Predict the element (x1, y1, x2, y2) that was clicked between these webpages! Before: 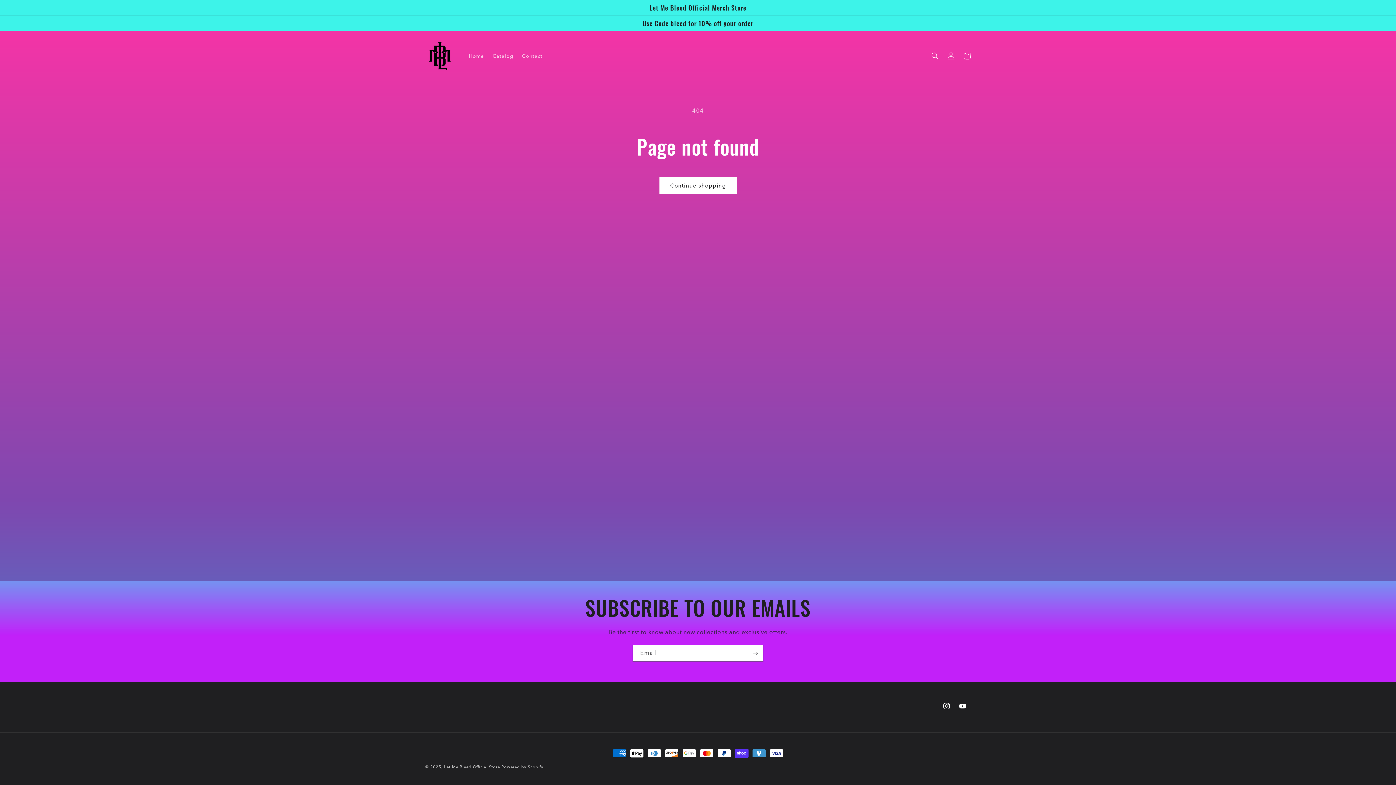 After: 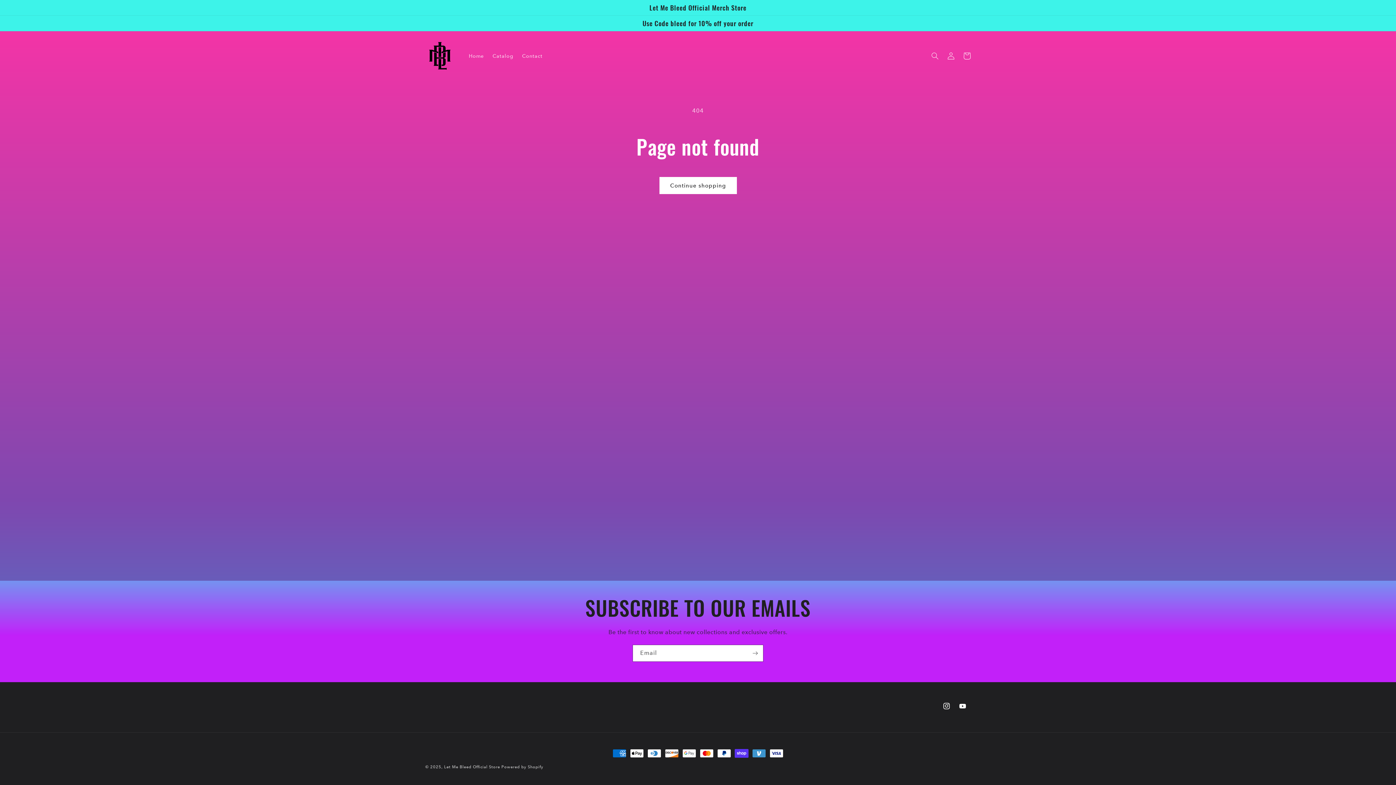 Action: label: Instagram bbox: (938, 698, 954, 714)